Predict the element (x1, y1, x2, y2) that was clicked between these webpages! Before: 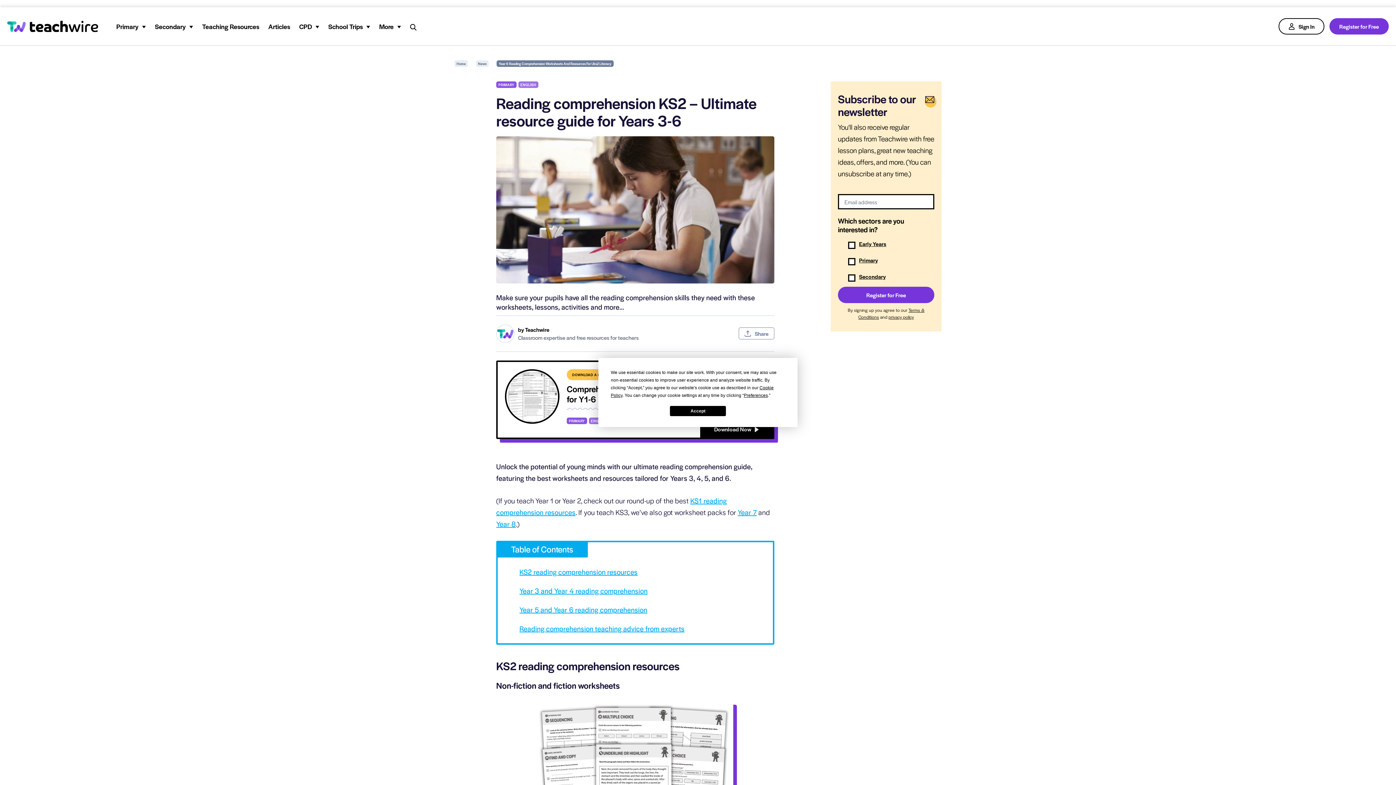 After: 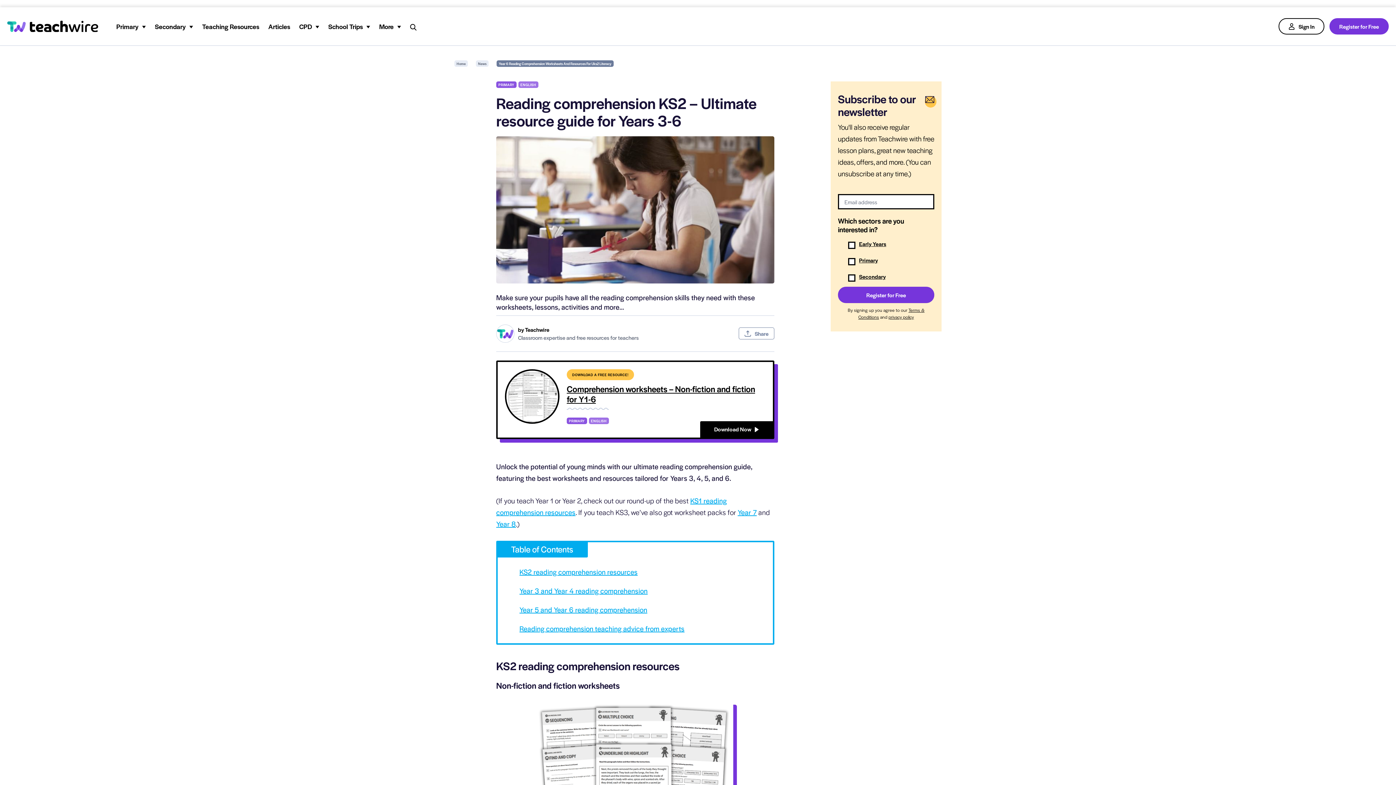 Action: label: Accept bbox: (670, 406, 726, 416)